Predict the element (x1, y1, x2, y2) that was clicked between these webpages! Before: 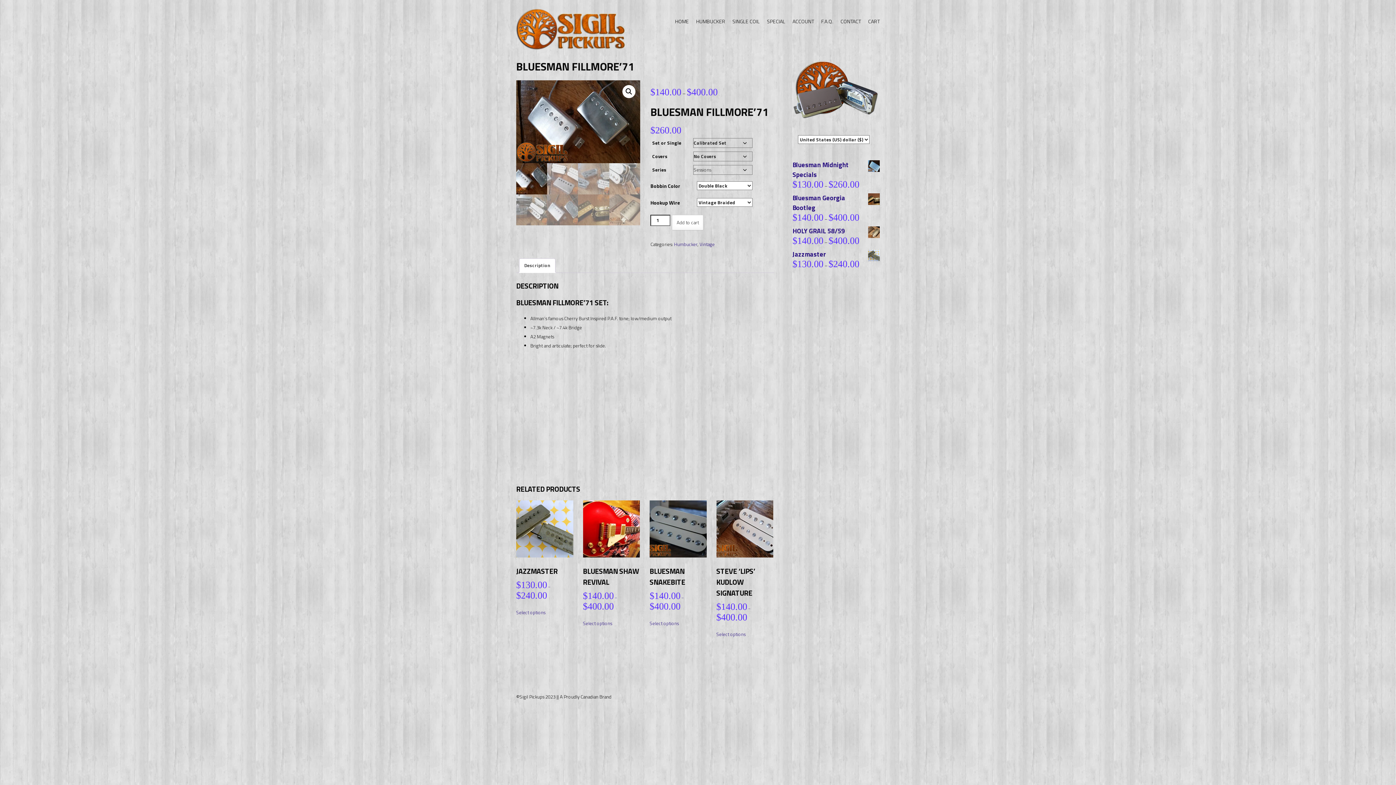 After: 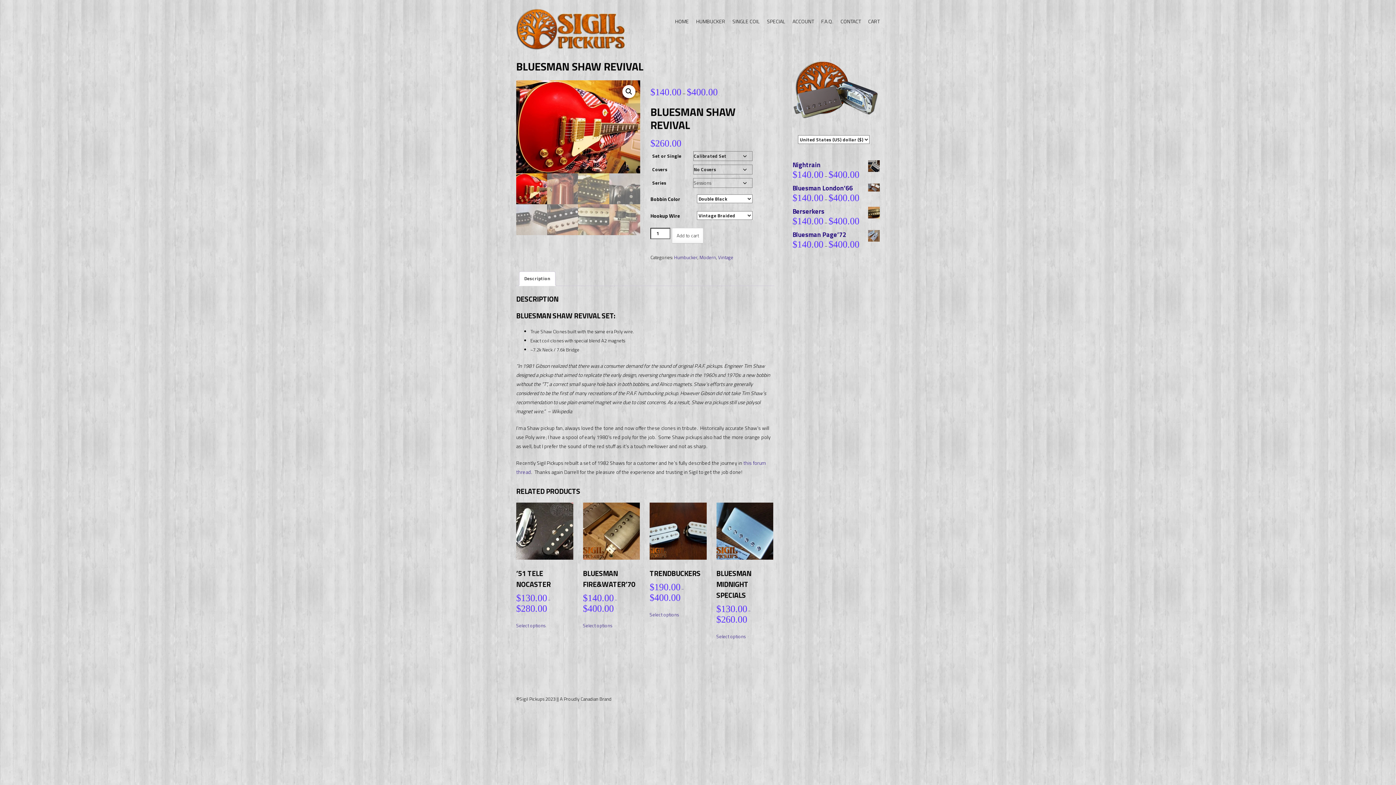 Action: bbox: (583, 619, 612, 628) label: Select options for “Bluesman Shaw Revival”